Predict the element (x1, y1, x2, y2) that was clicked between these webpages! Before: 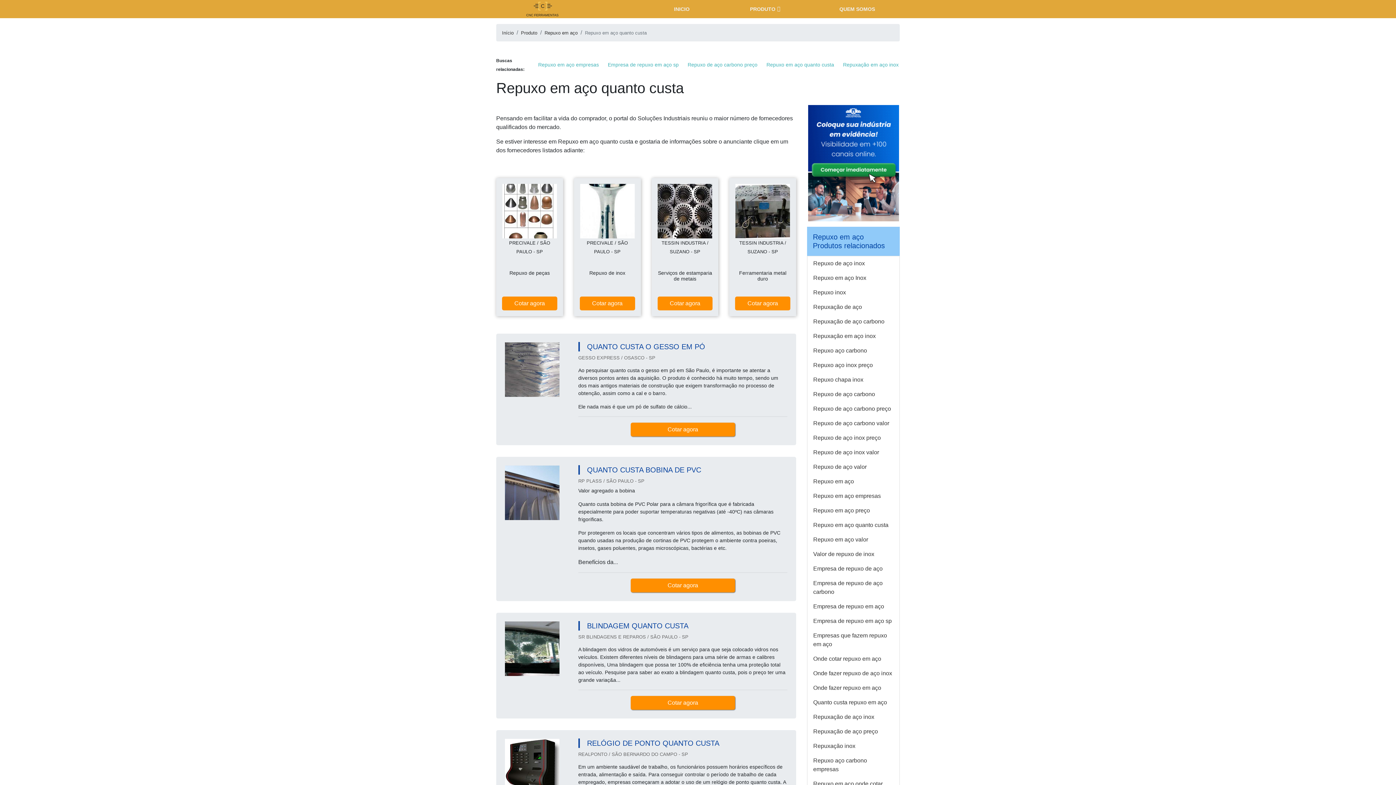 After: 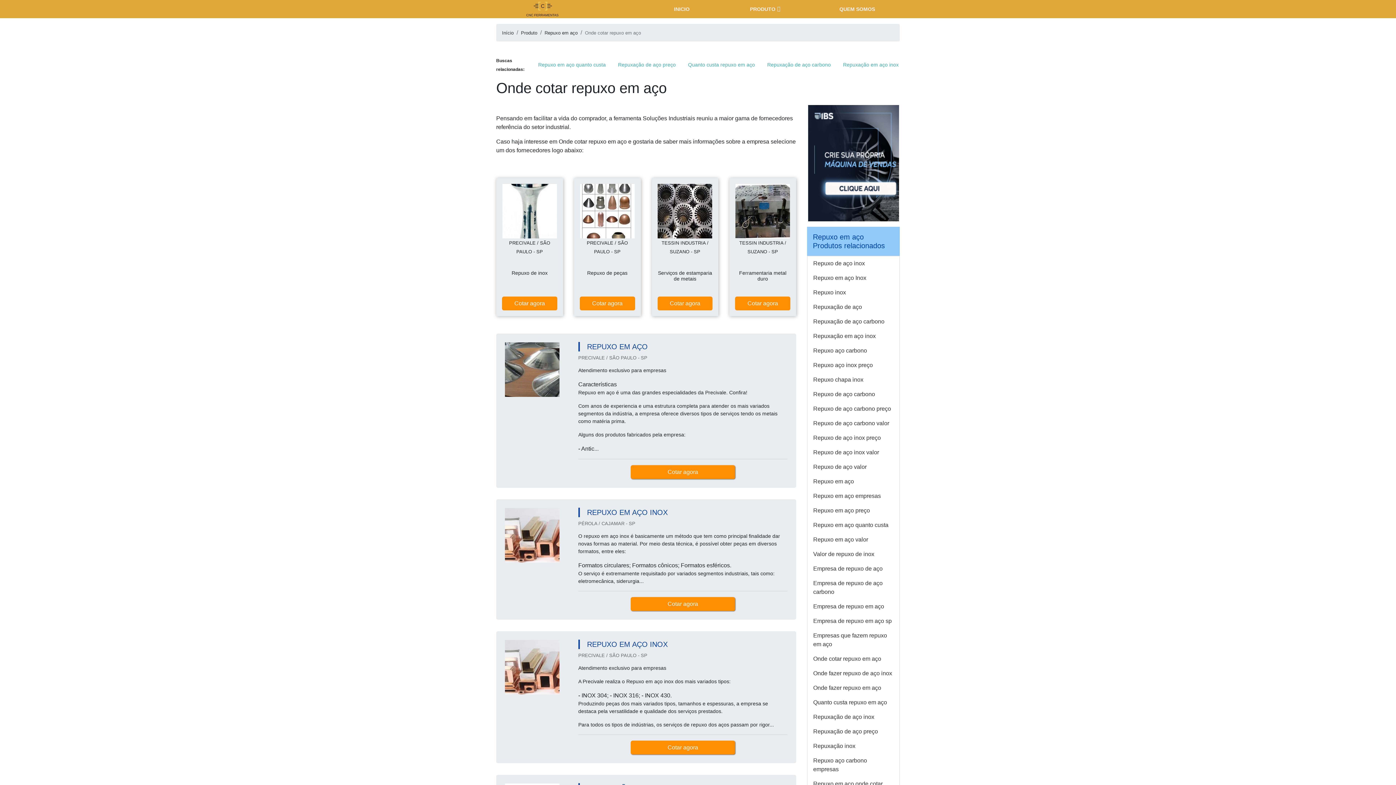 Action: label: Onde cotar repuxo em aço bbox: (807, 652, 899, 666)